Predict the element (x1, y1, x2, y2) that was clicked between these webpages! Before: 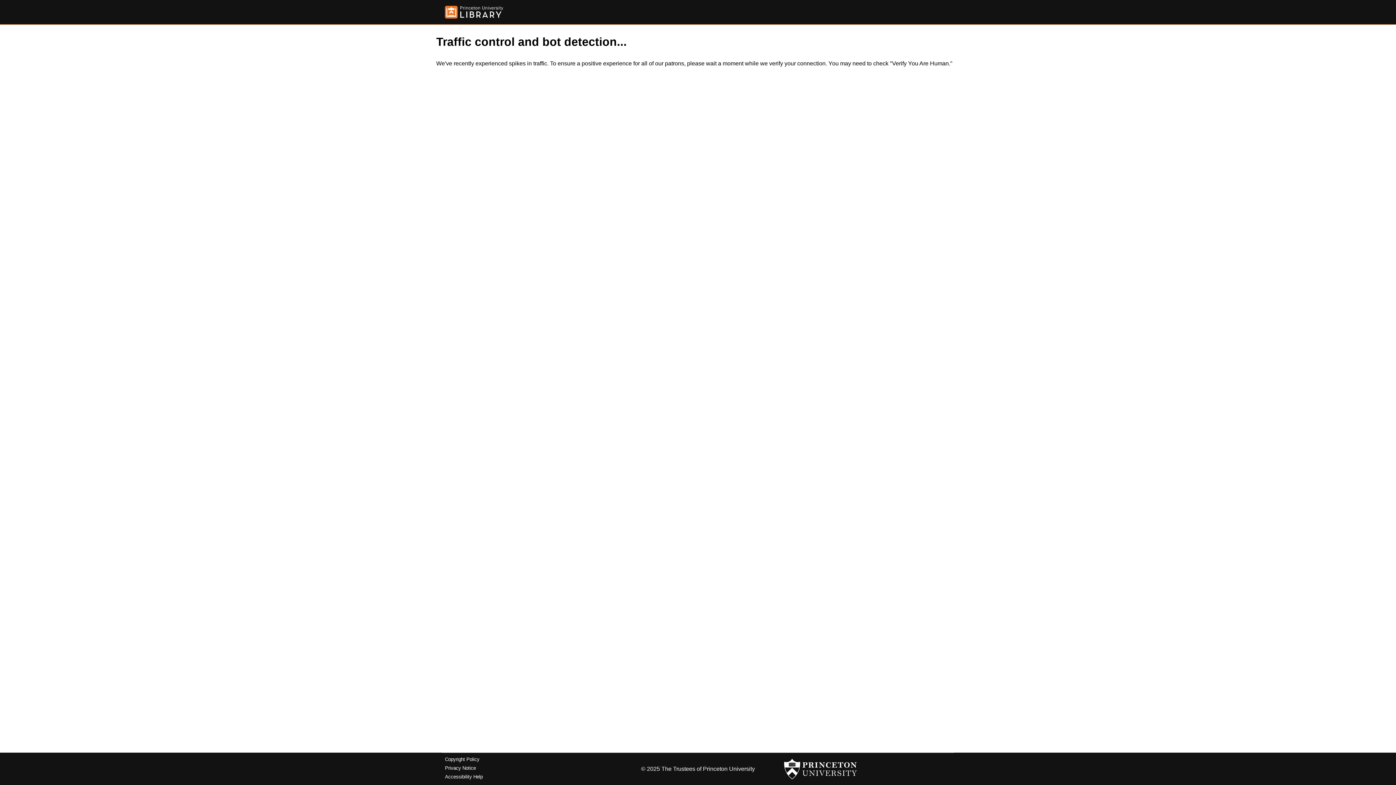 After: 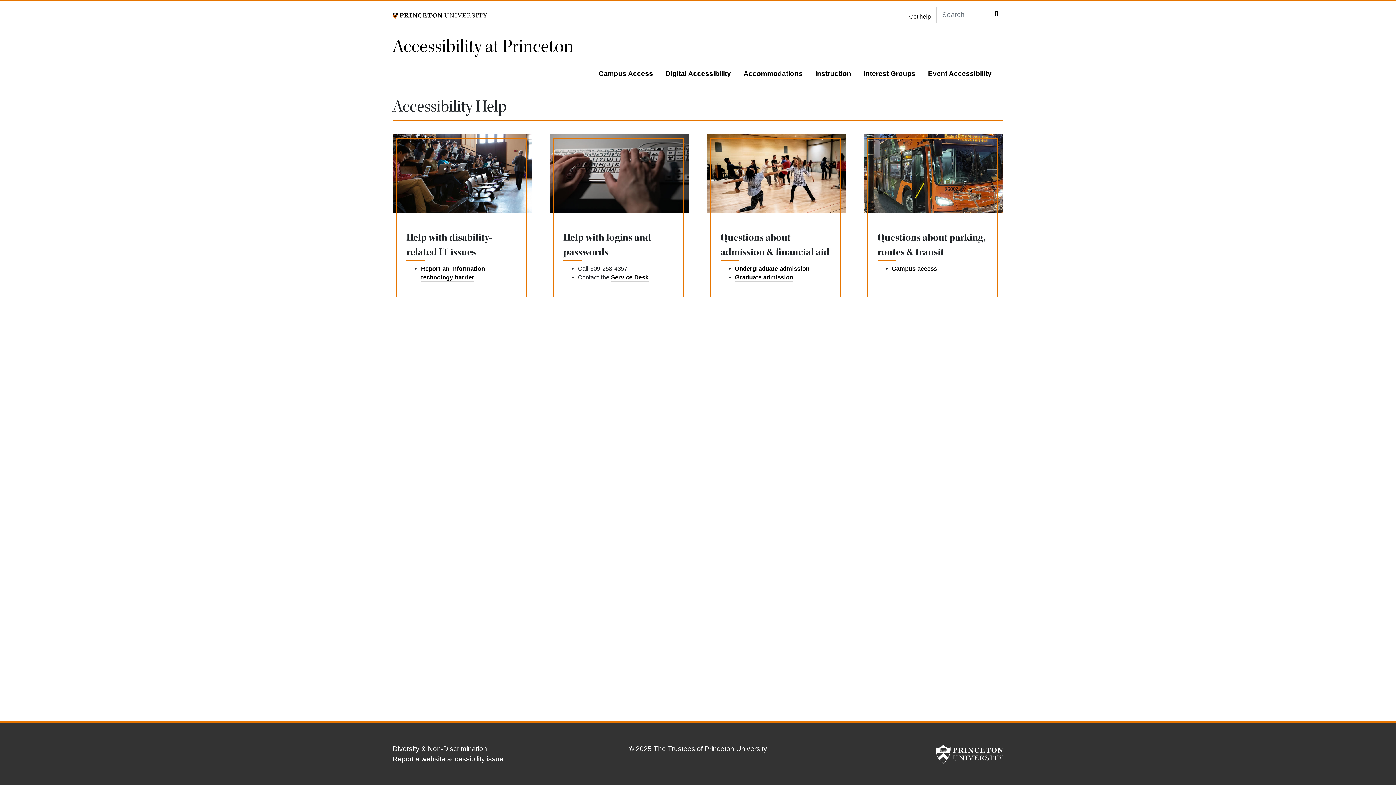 Action: label: Accessibility Help bbox: (445, 774, 482, 779)